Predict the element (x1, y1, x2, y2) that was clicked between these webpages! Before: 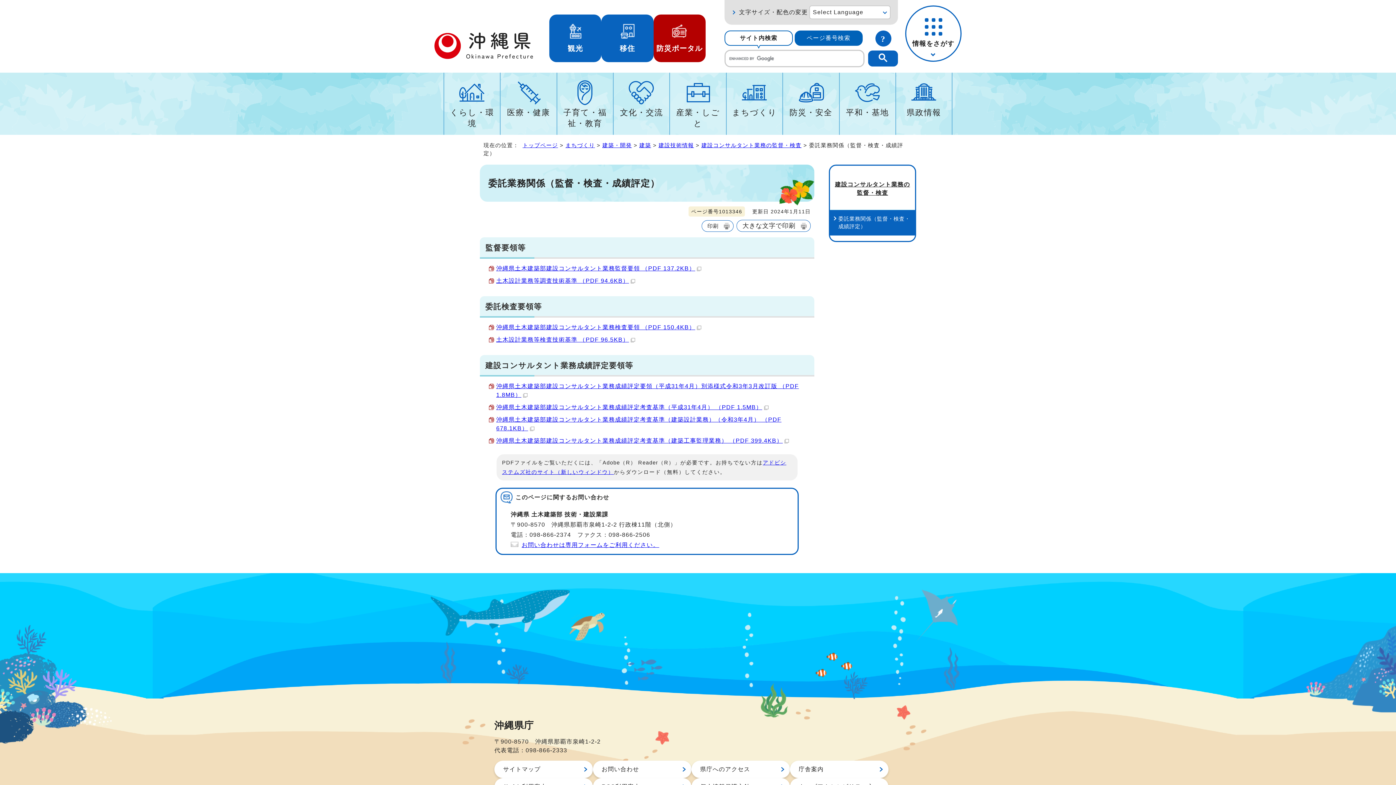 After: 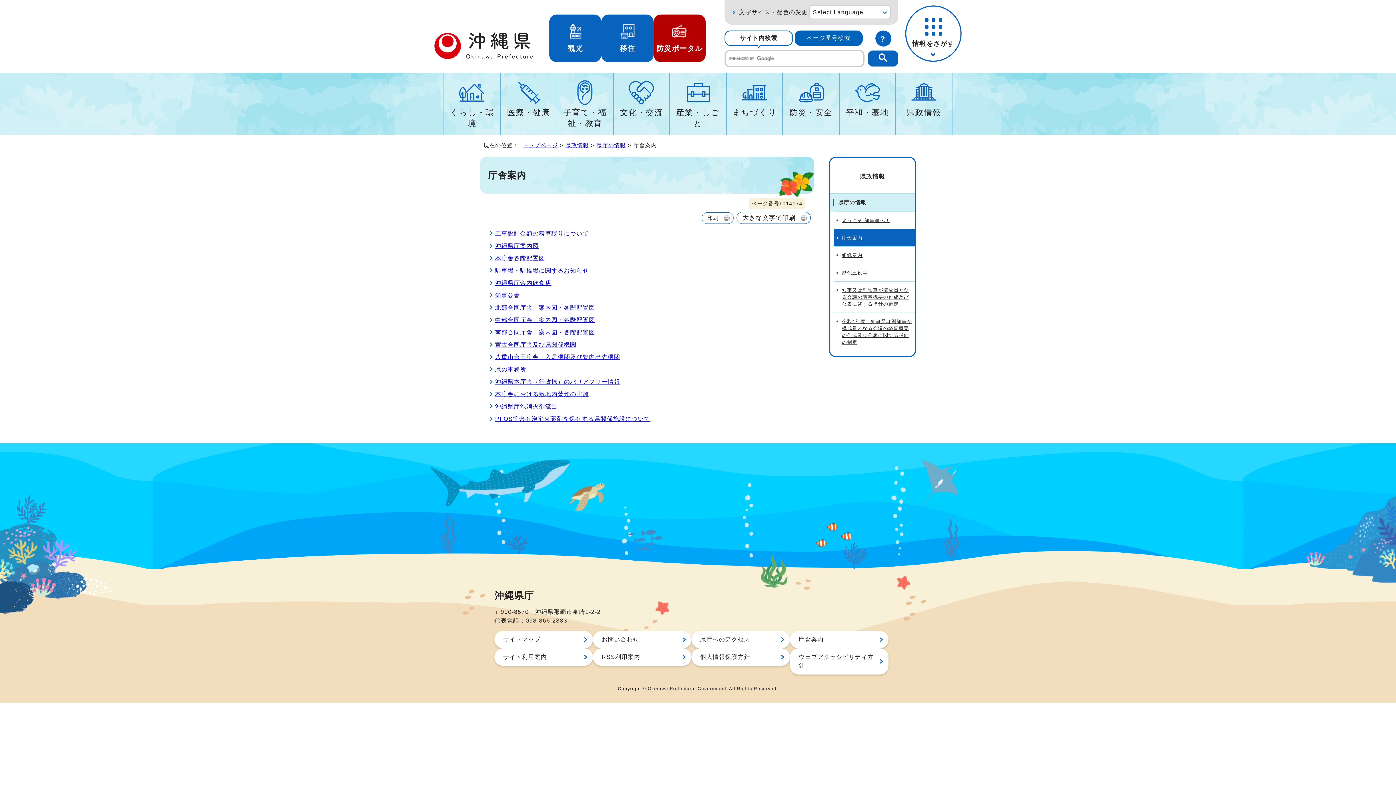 Action: bbox: (790, 761, 888, 778) label: 庁舎案内